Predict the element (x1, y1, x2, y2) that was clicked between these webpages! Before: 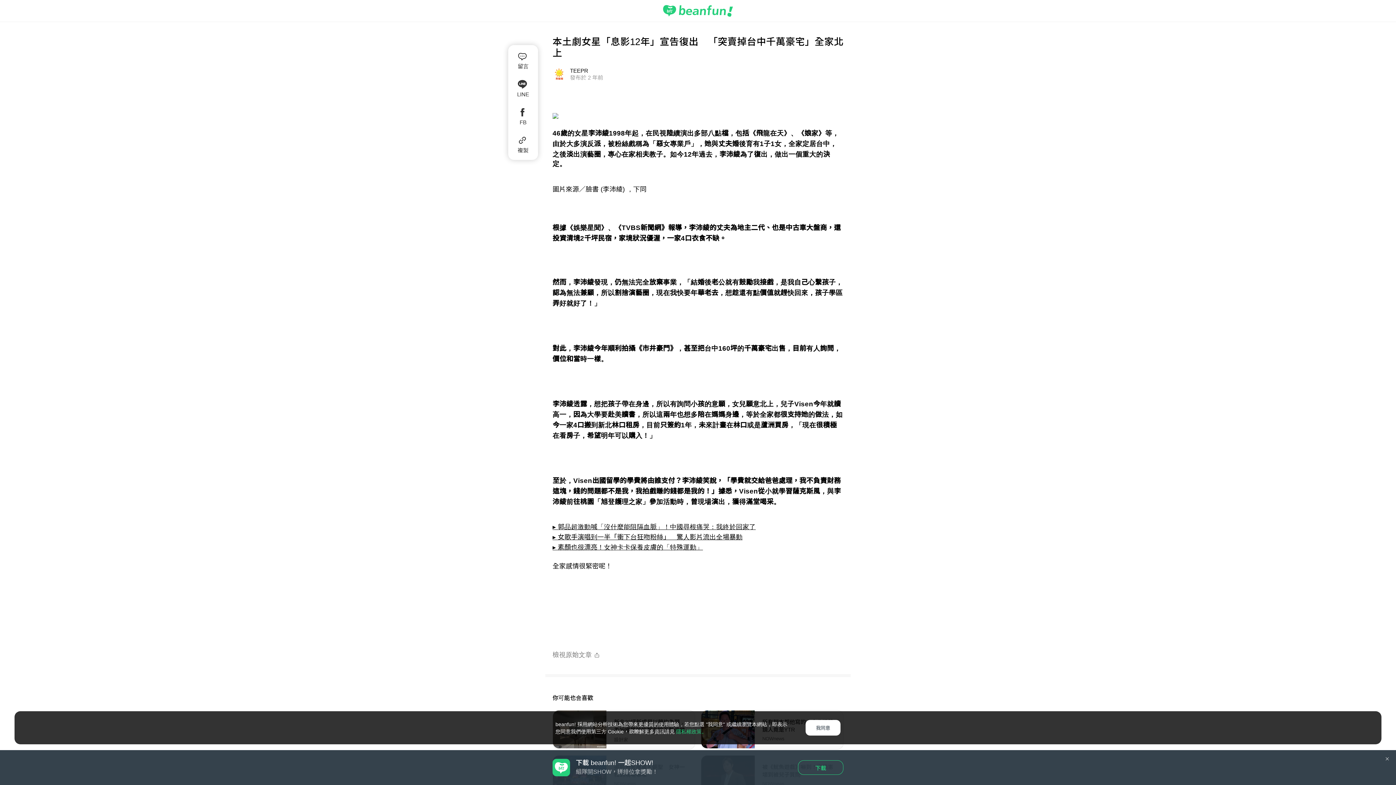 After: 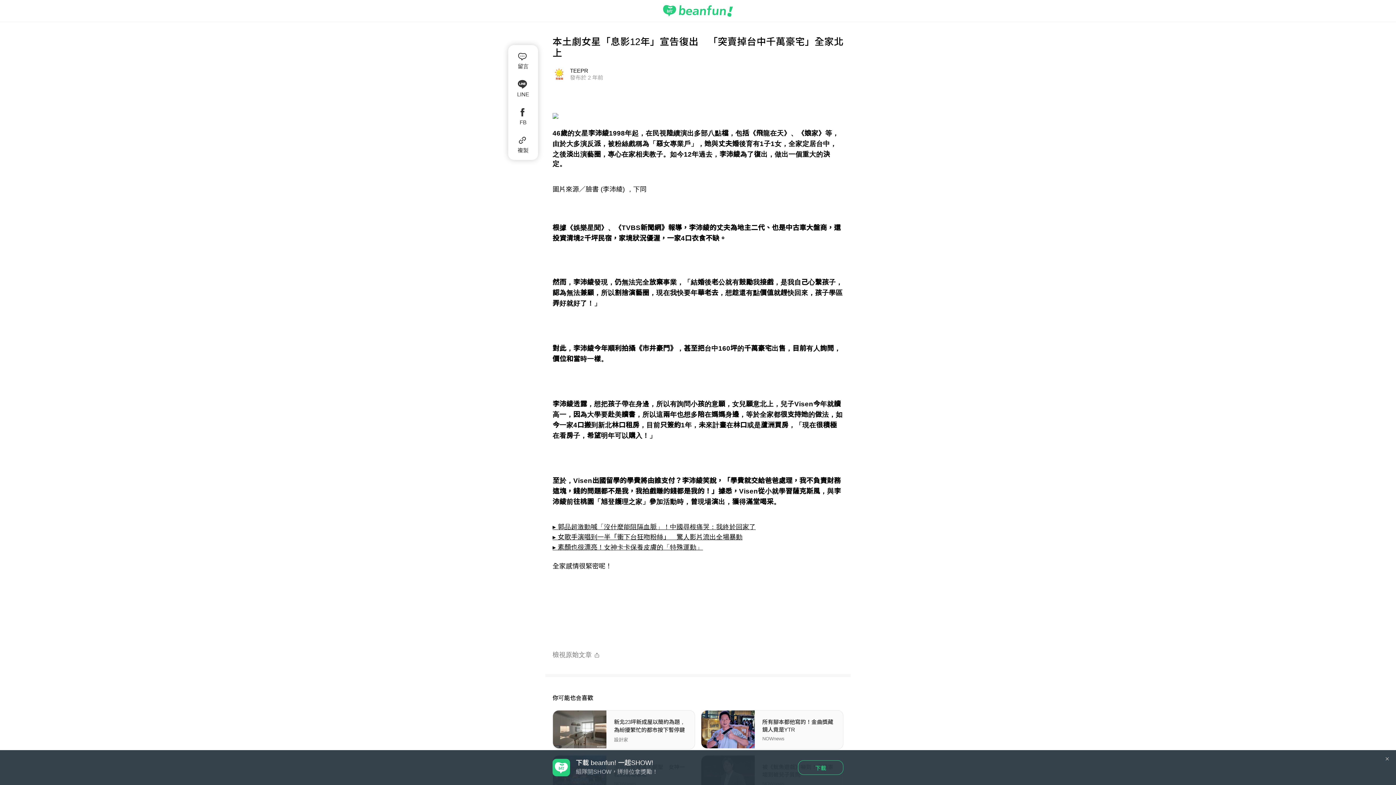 Action: label: 我同意 bbox: (805, 720, 840, 736)